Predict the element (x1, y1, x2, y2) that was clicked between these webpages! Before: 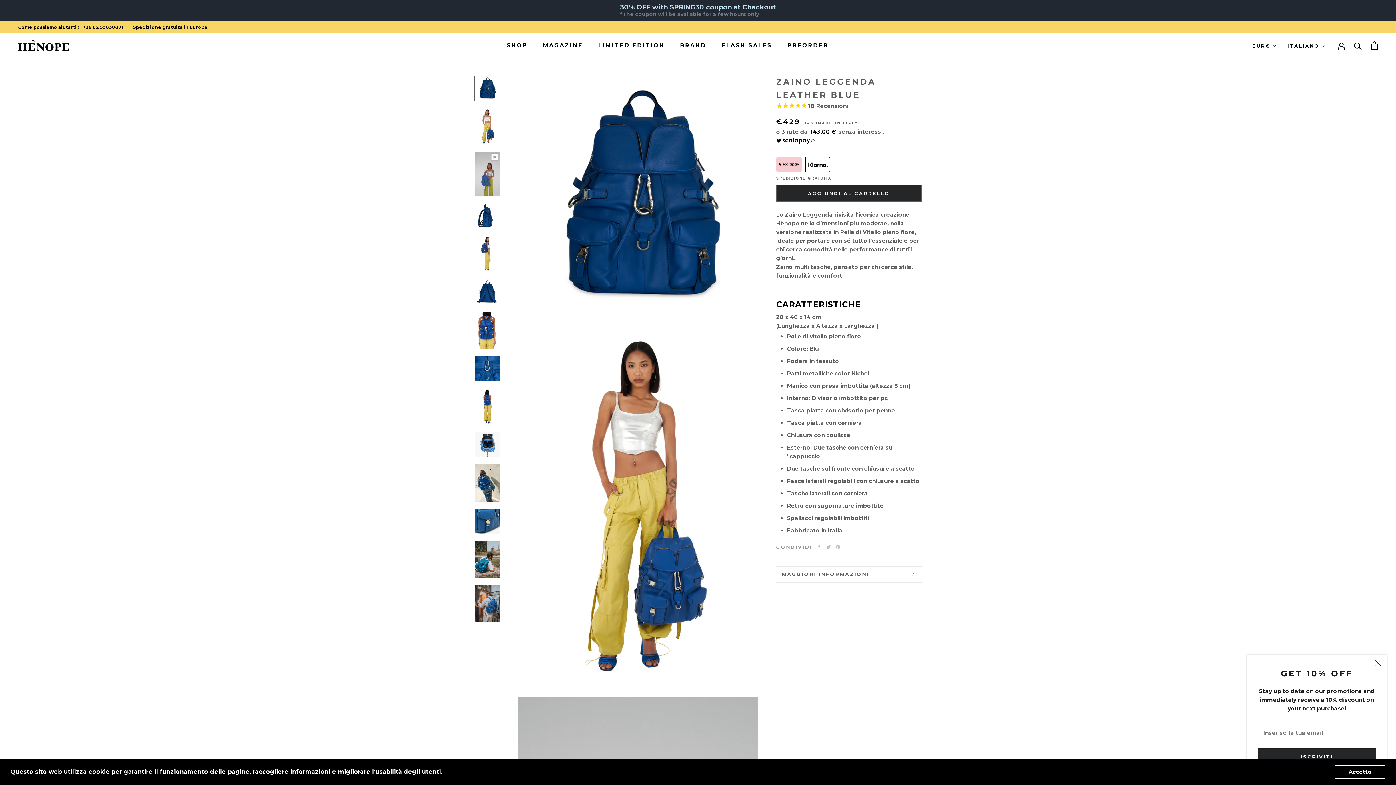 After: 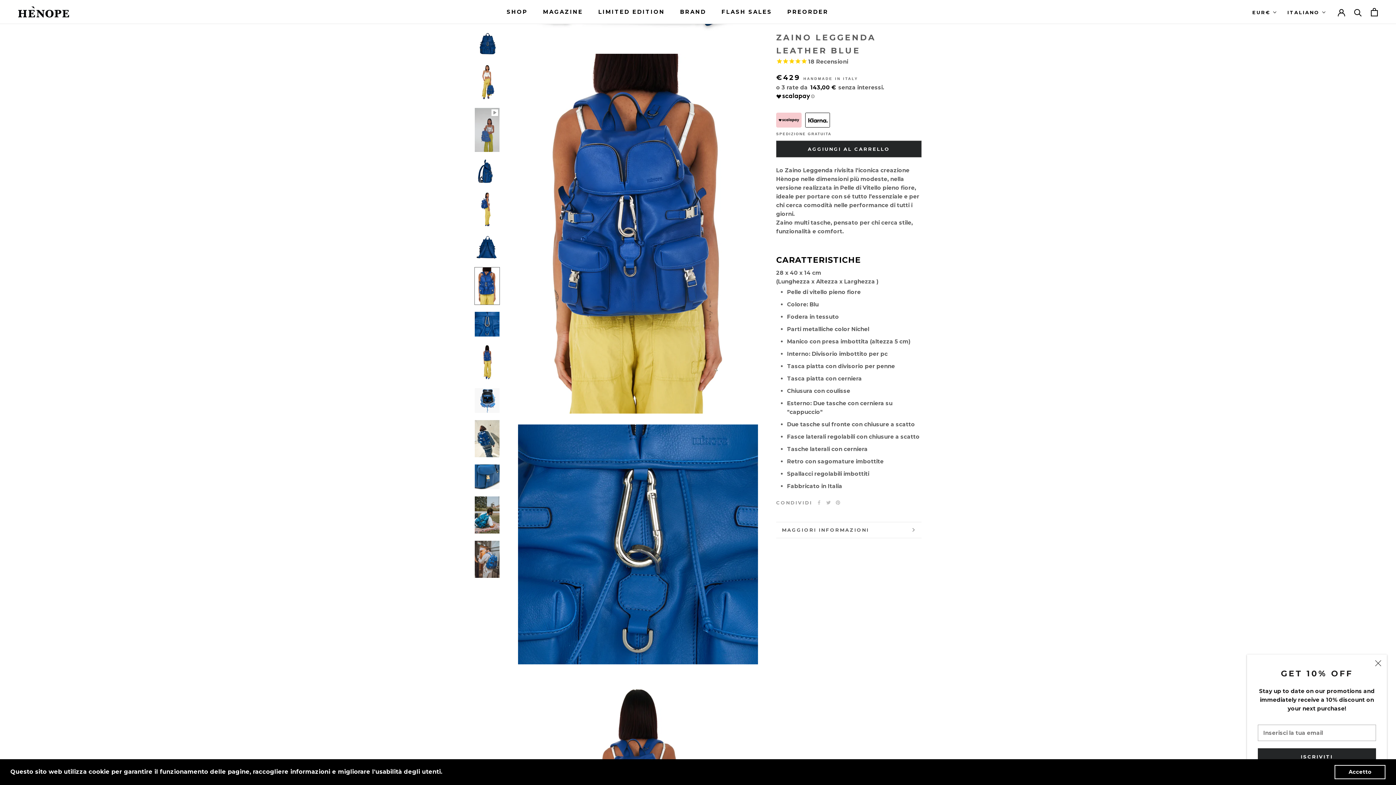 Action: bbox: (474, 311, 500, 349)